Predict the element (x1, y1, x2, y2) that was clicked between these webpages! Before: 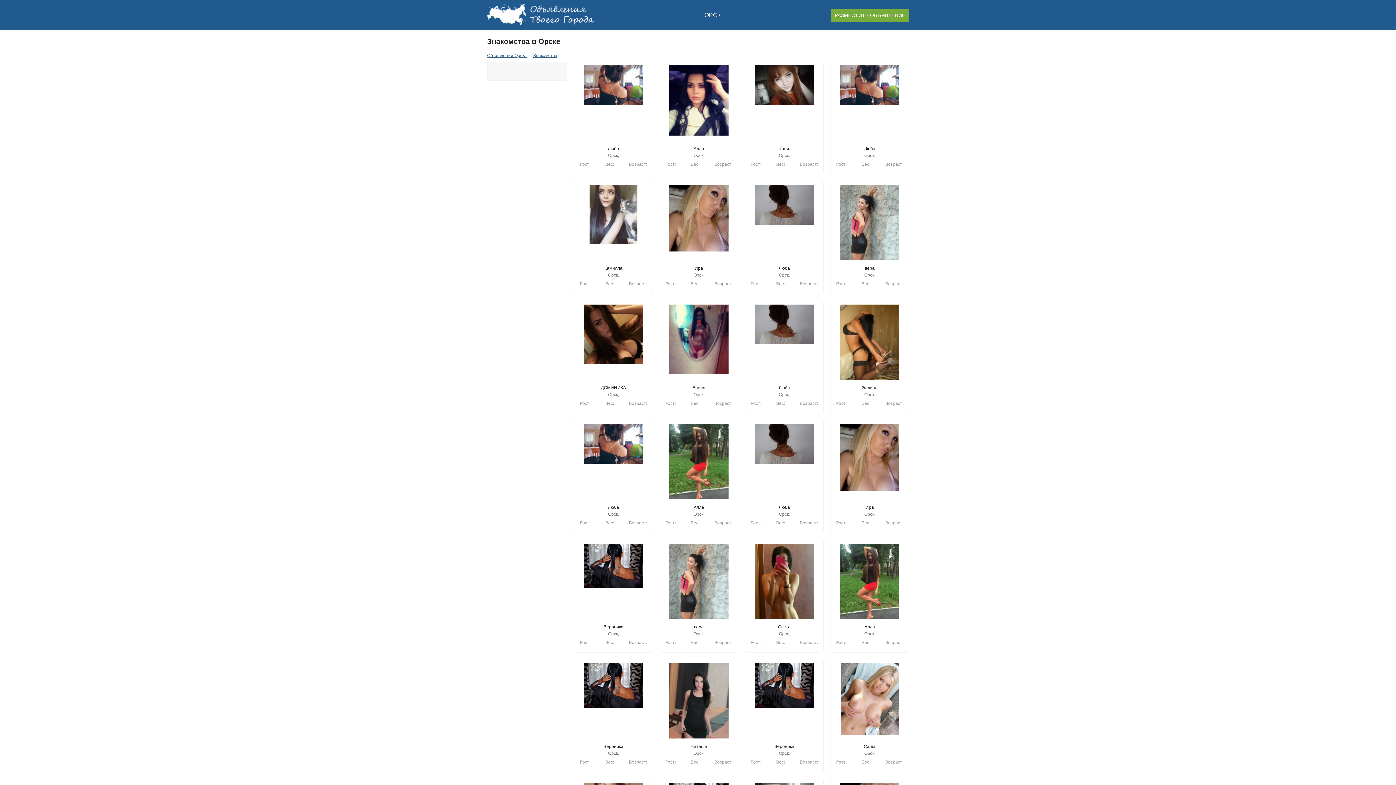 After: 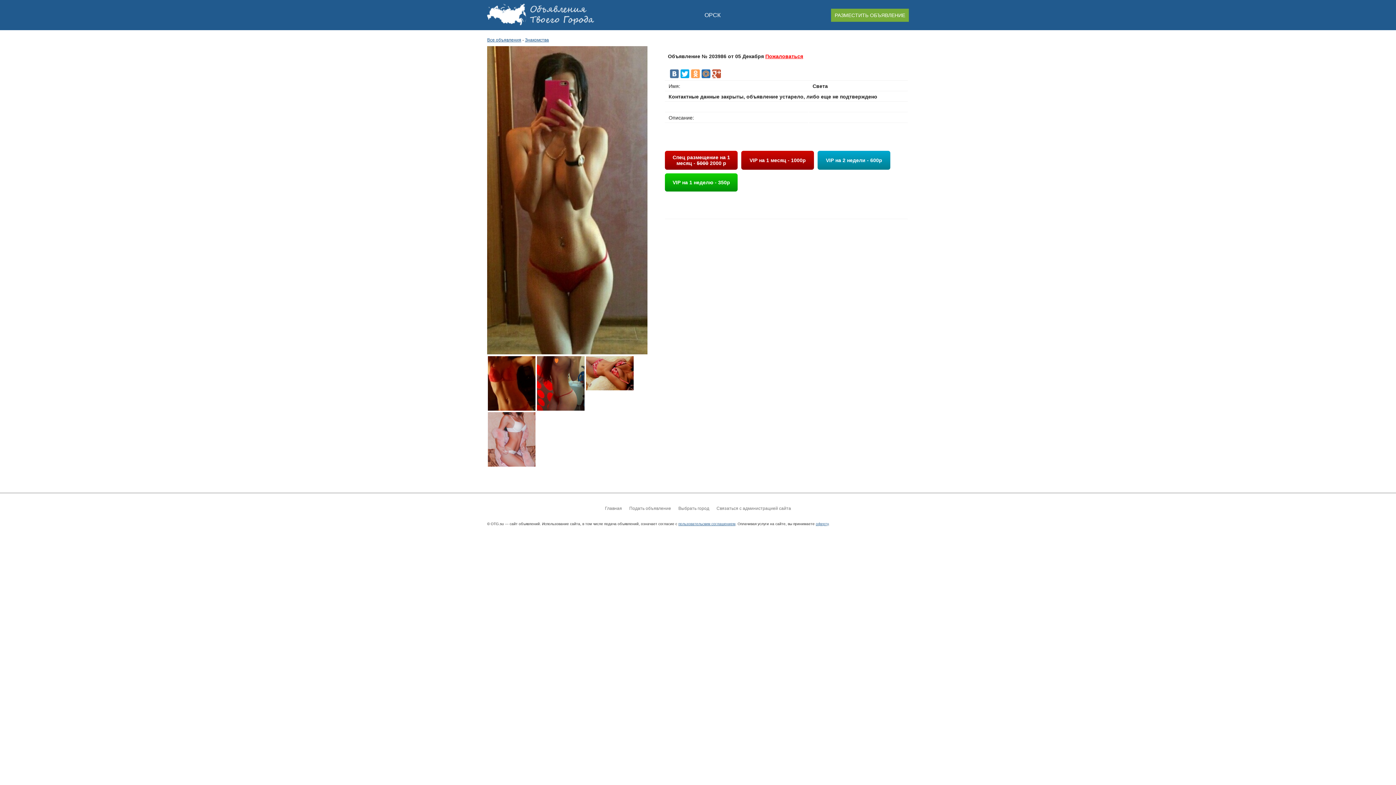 Action: bbox: (749, 544, 820, 619)